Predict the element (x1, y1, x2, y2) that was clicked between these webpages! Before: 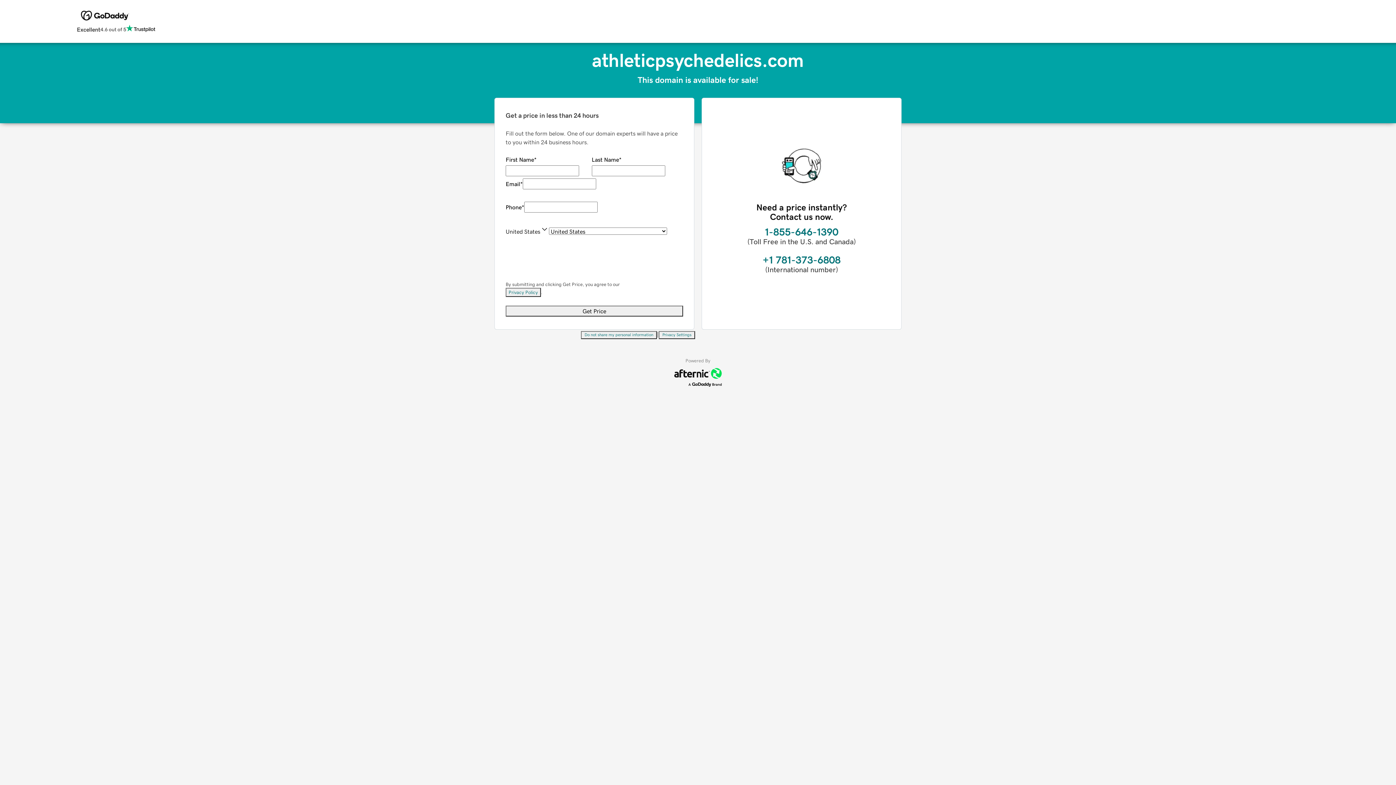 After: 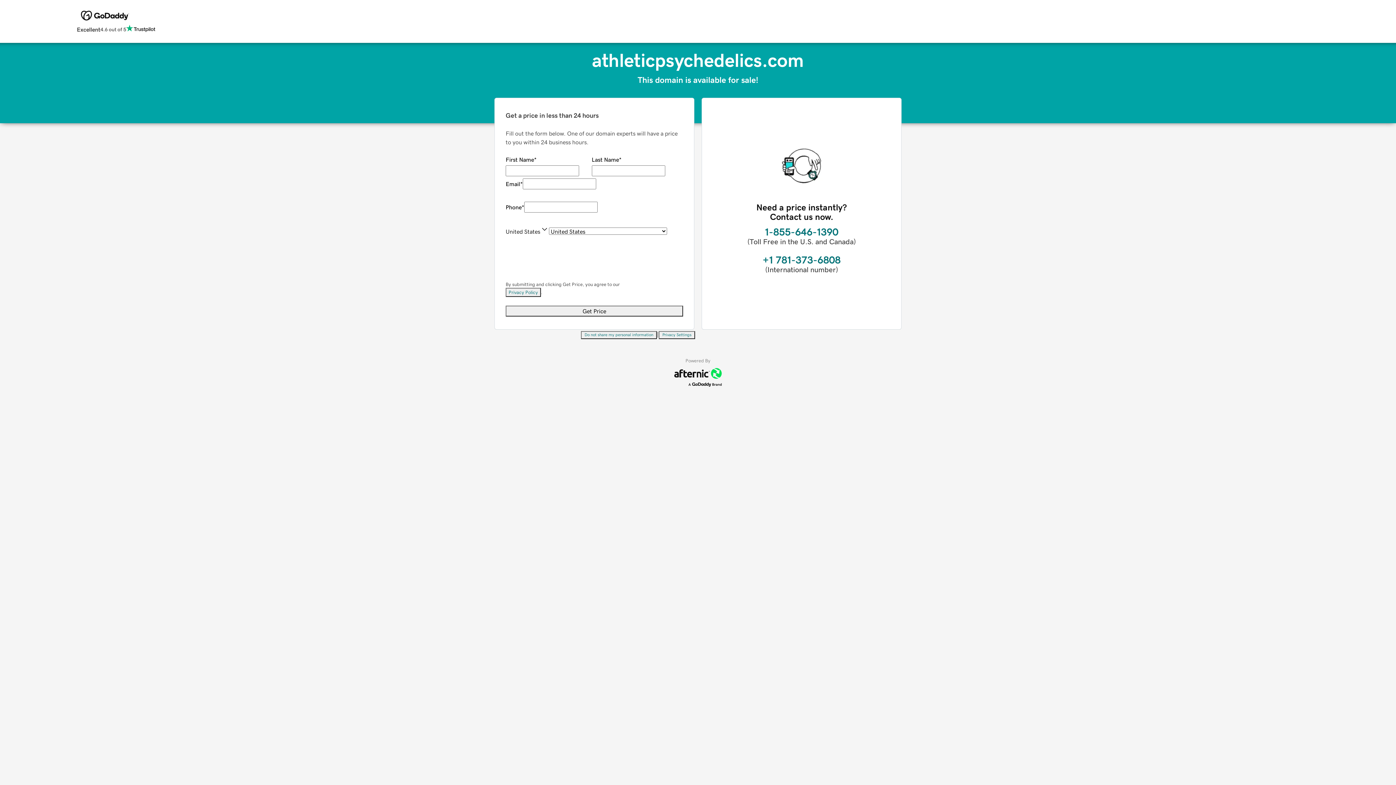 Action: label: Do not share my personal information bbox: (581, 331, 657, 339)